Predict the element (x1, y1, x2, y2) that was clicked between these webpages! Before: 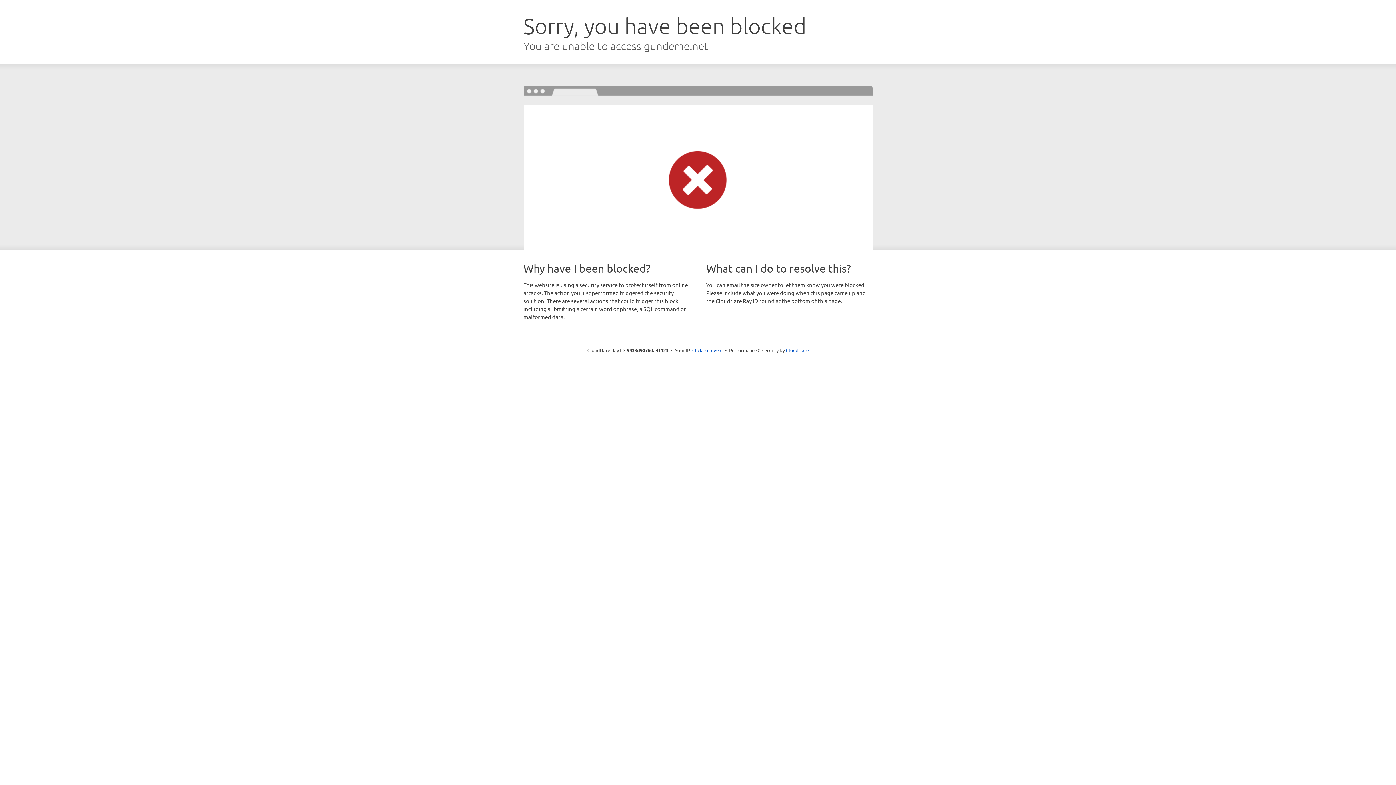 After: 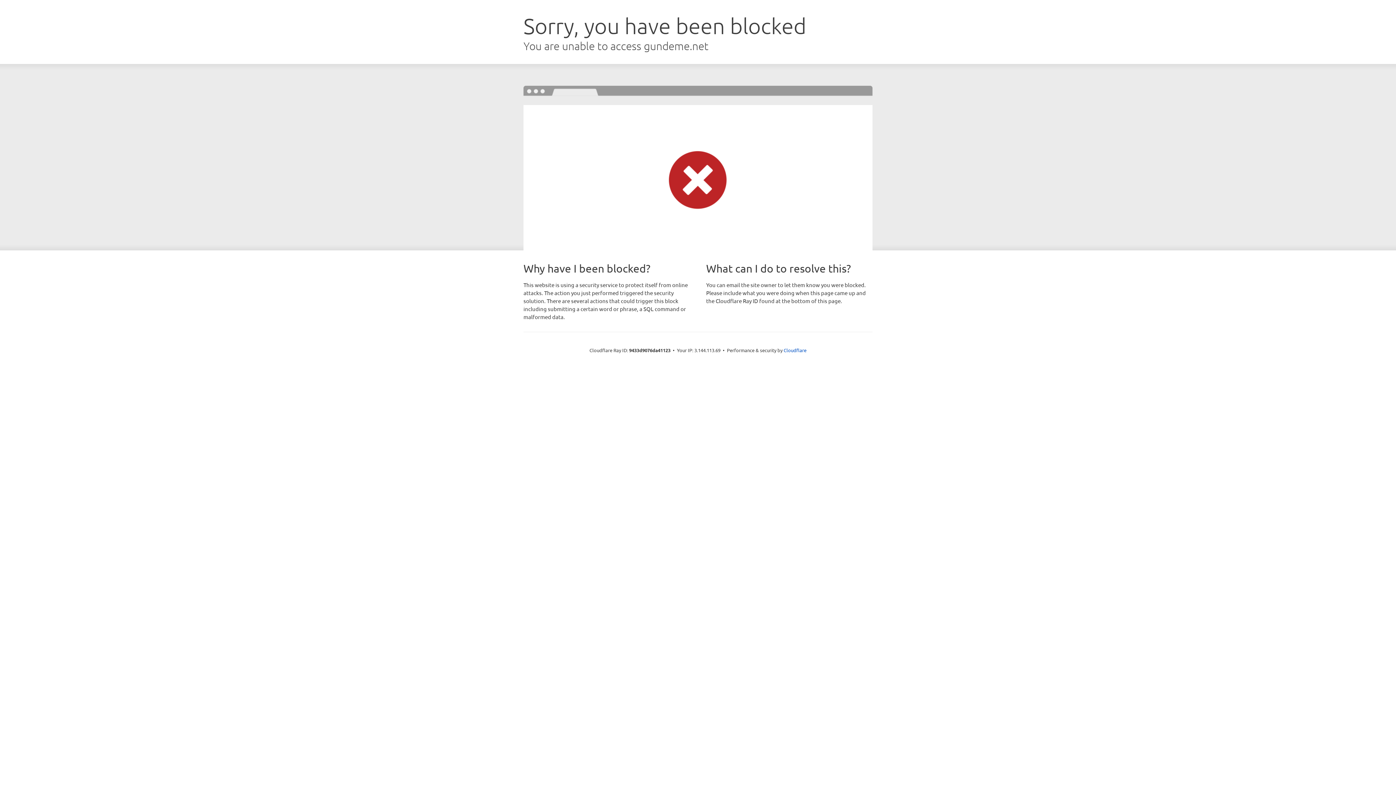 Action: label: Click to reveal bbox: (692, 346, 722, 353)